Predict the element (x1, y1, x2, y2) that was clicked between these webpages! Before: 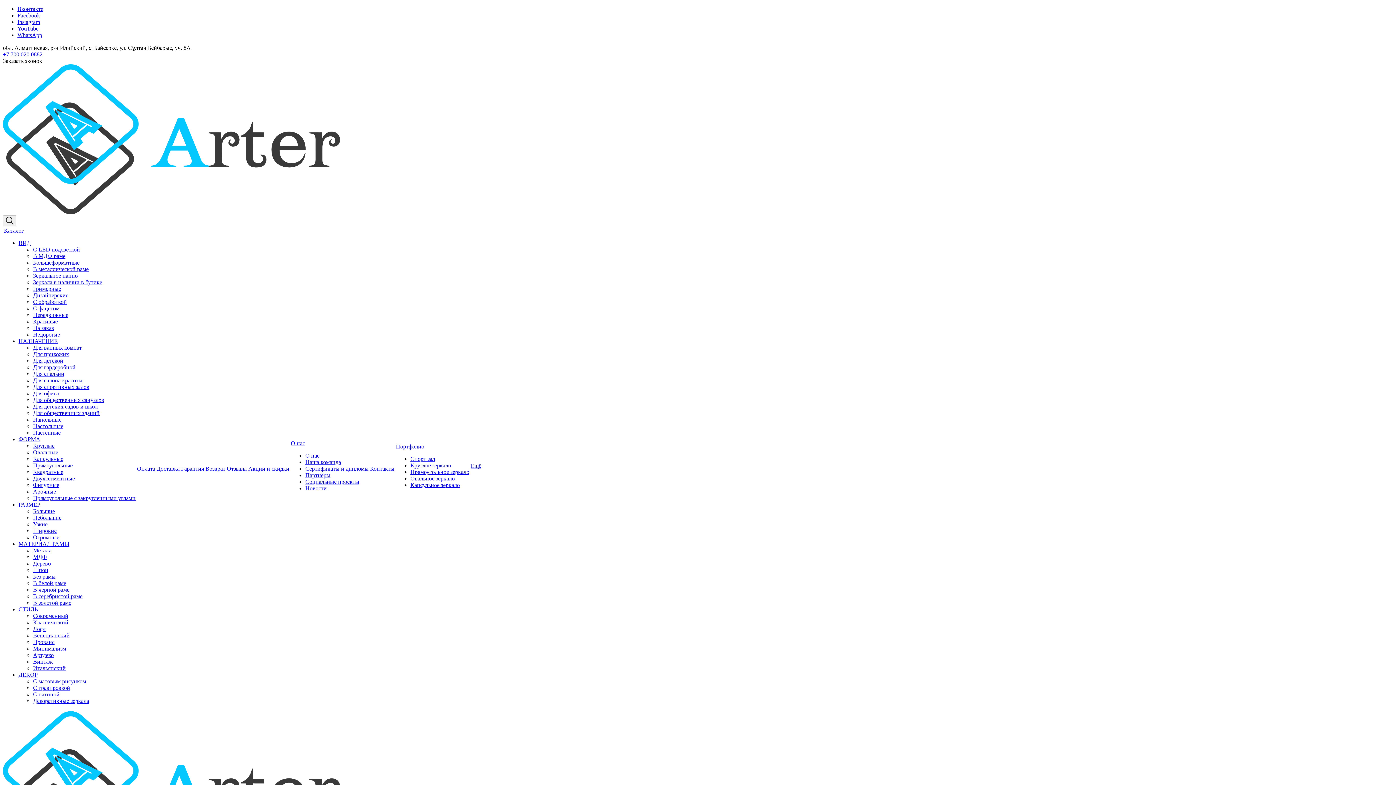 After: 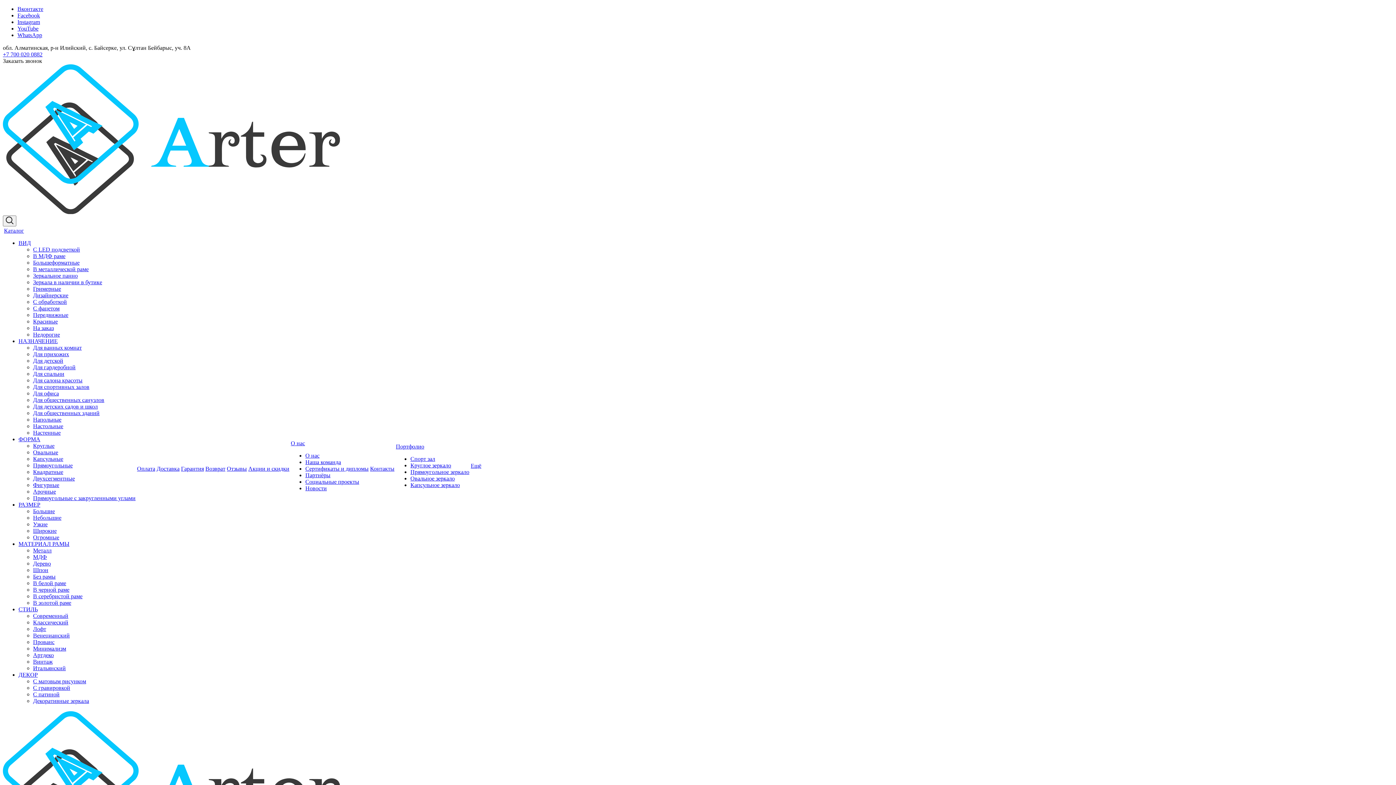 Action: label: Шпон bbox: (33, 567, 48, 573)